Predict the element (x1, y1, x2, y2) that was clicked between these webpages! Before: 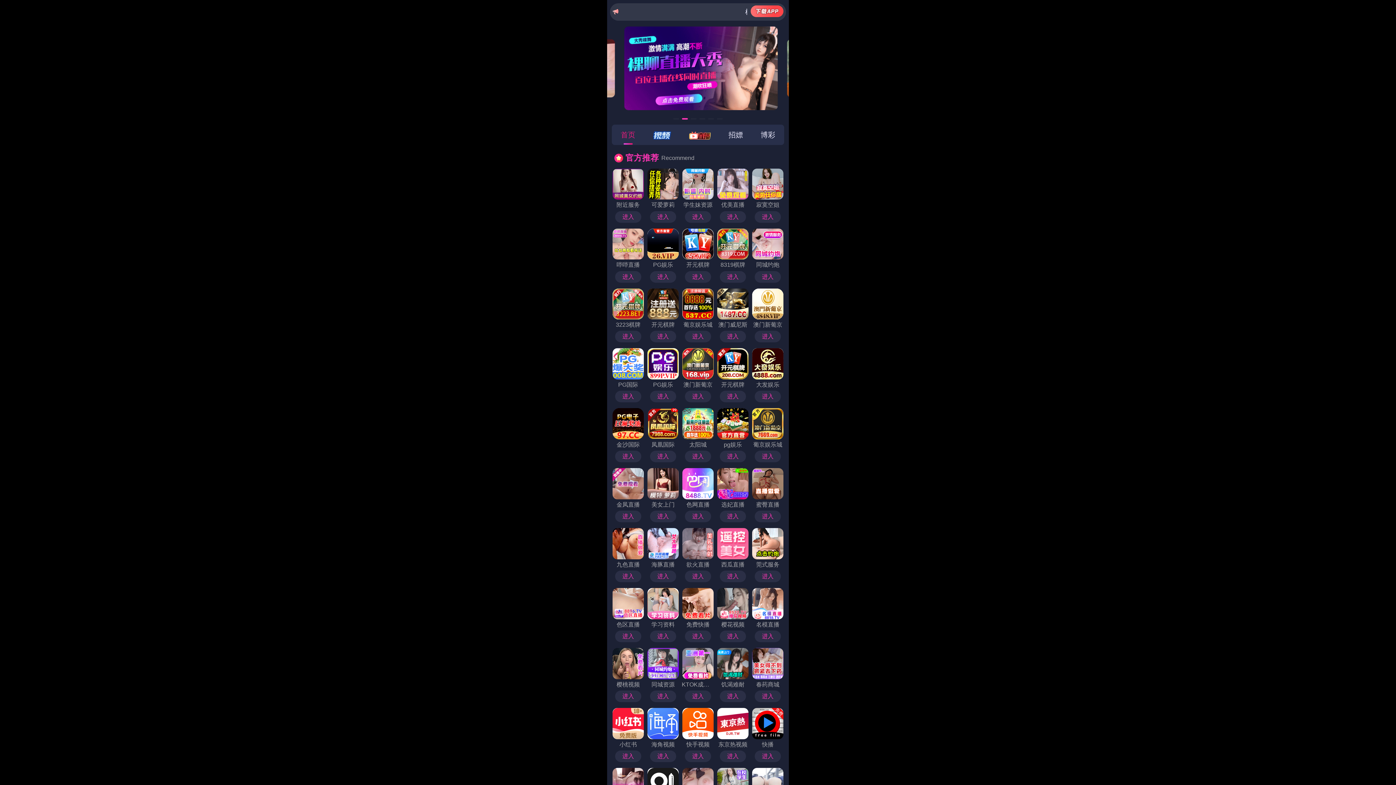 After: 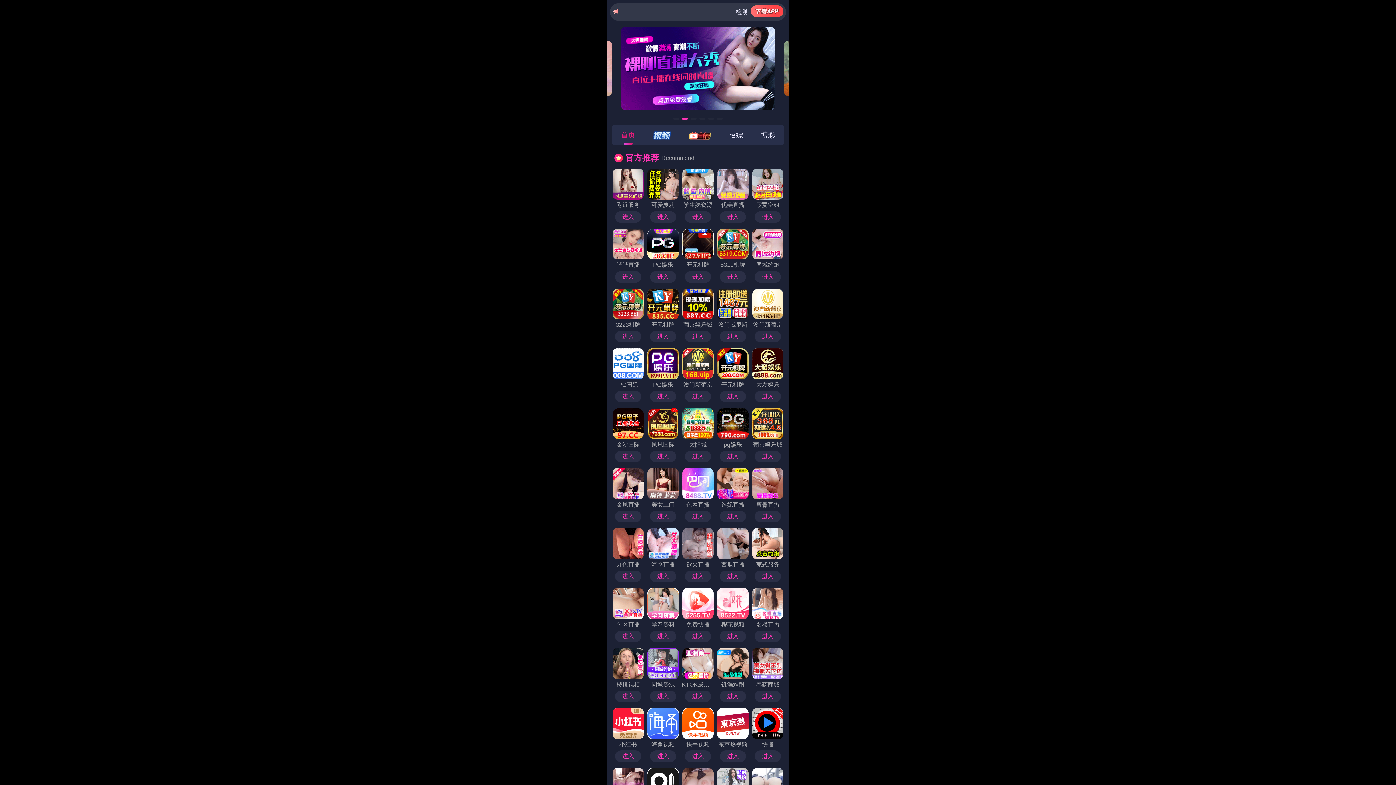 Action: bbox: (751, 228, 784, 282) label: 同城约炮
进入